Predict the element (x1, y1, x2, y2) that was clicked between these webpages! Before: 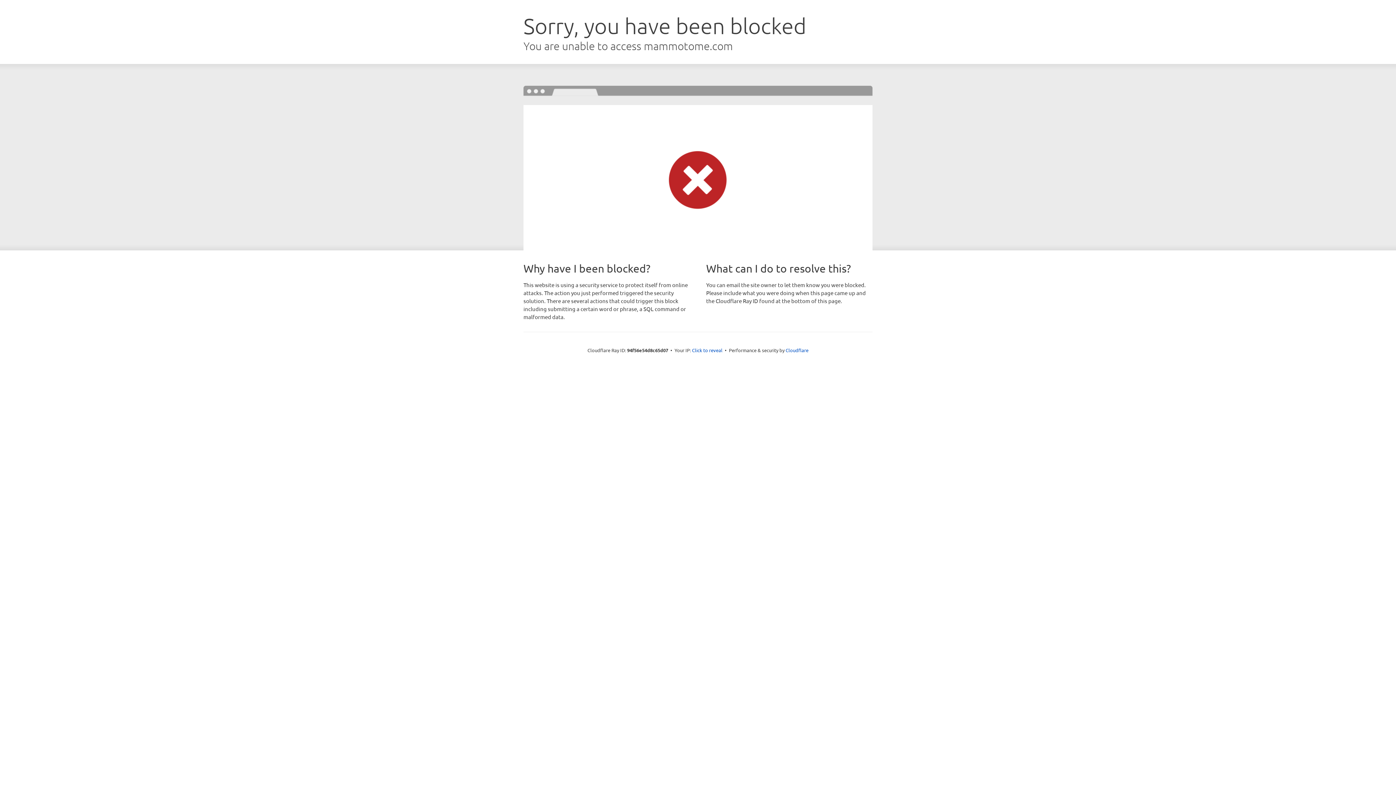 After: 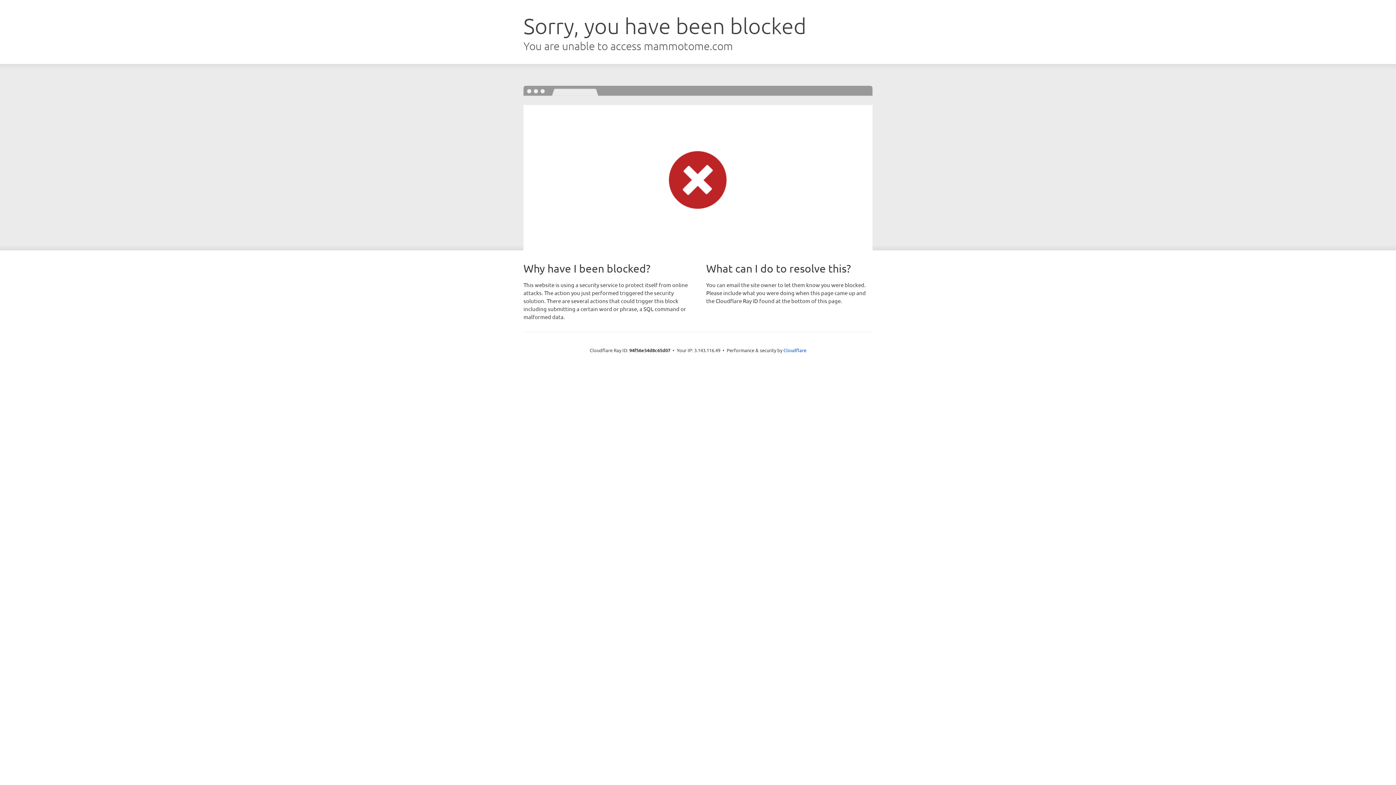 Action: bbox: (692, 346, 722, 353) label: Click to reveal